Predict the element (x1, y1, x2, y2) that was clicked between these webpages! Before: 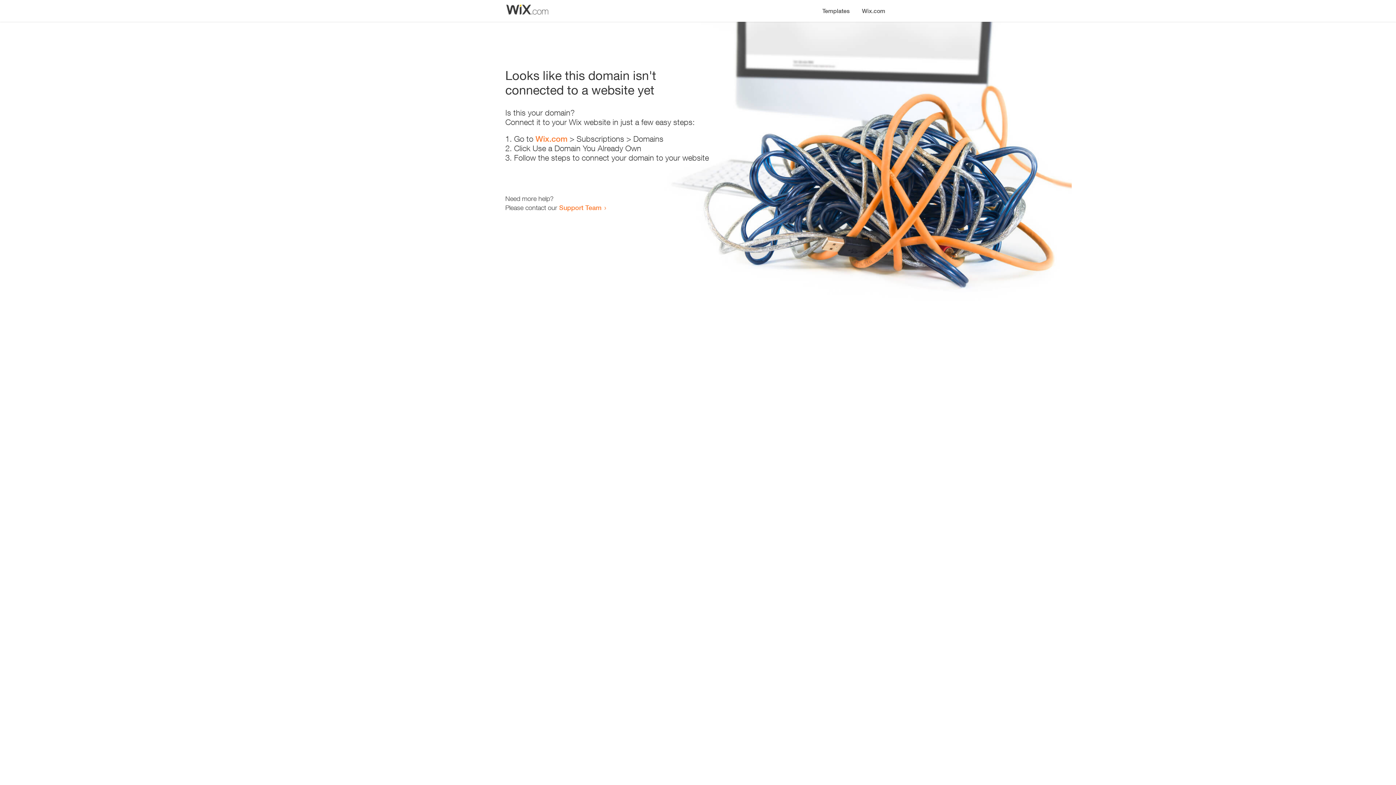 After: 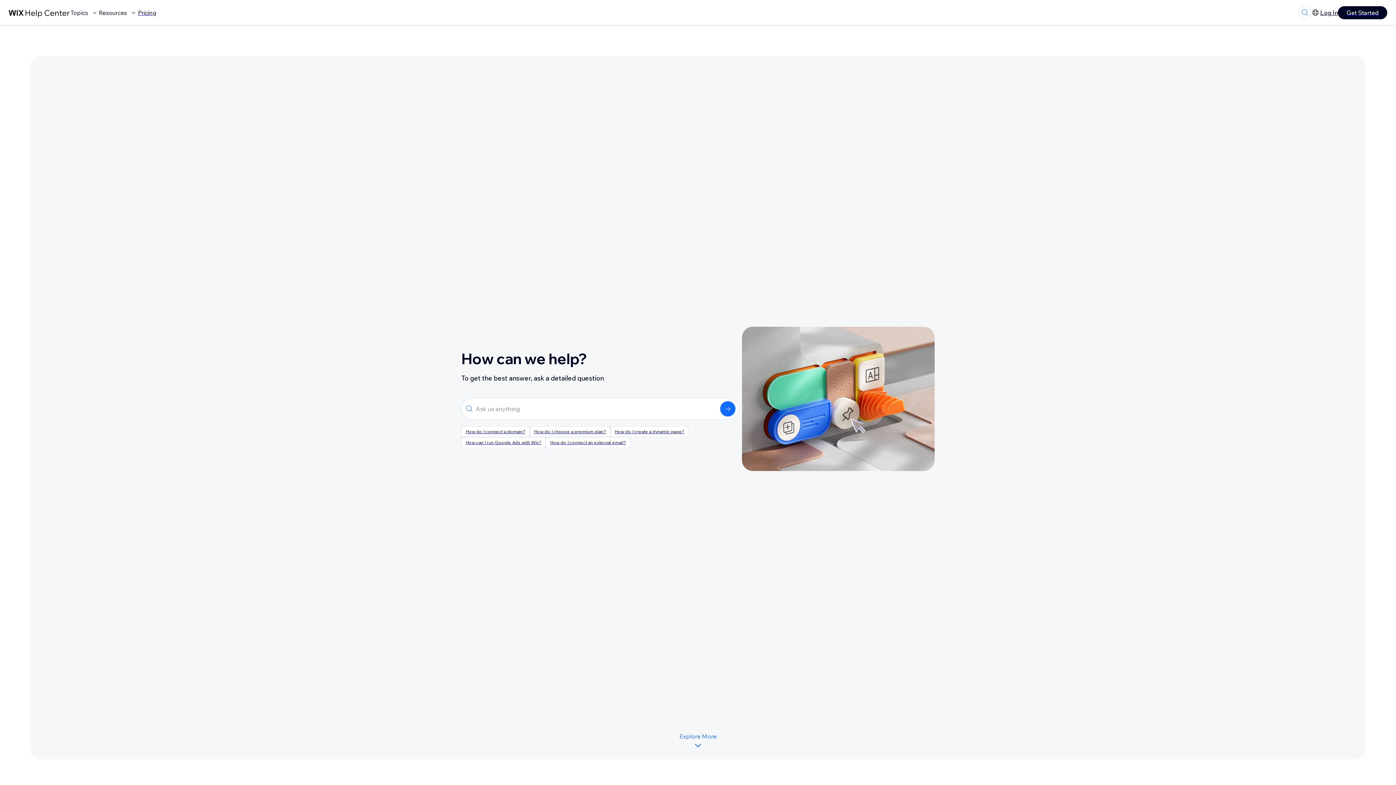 Action: bbox: (559, 203, 601, 211) label: Support Team